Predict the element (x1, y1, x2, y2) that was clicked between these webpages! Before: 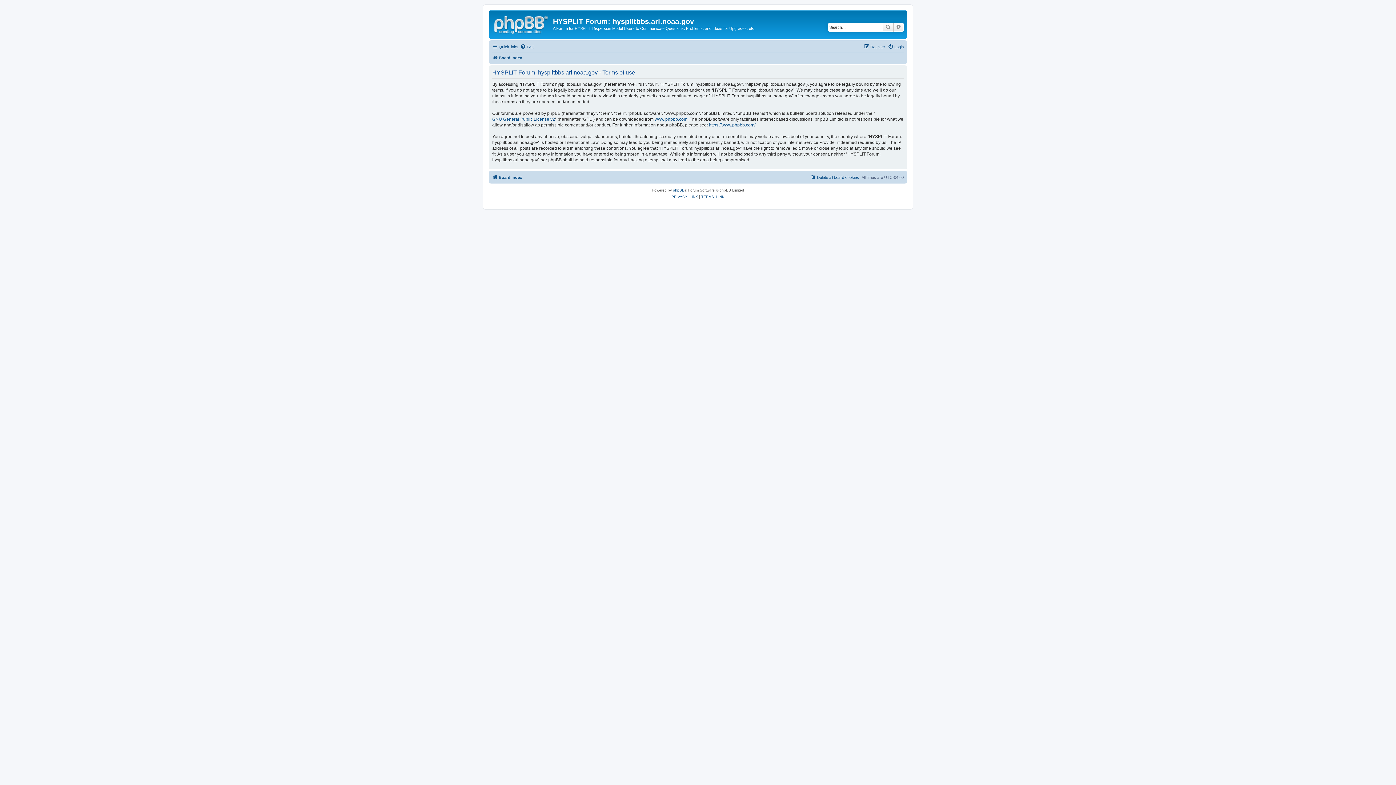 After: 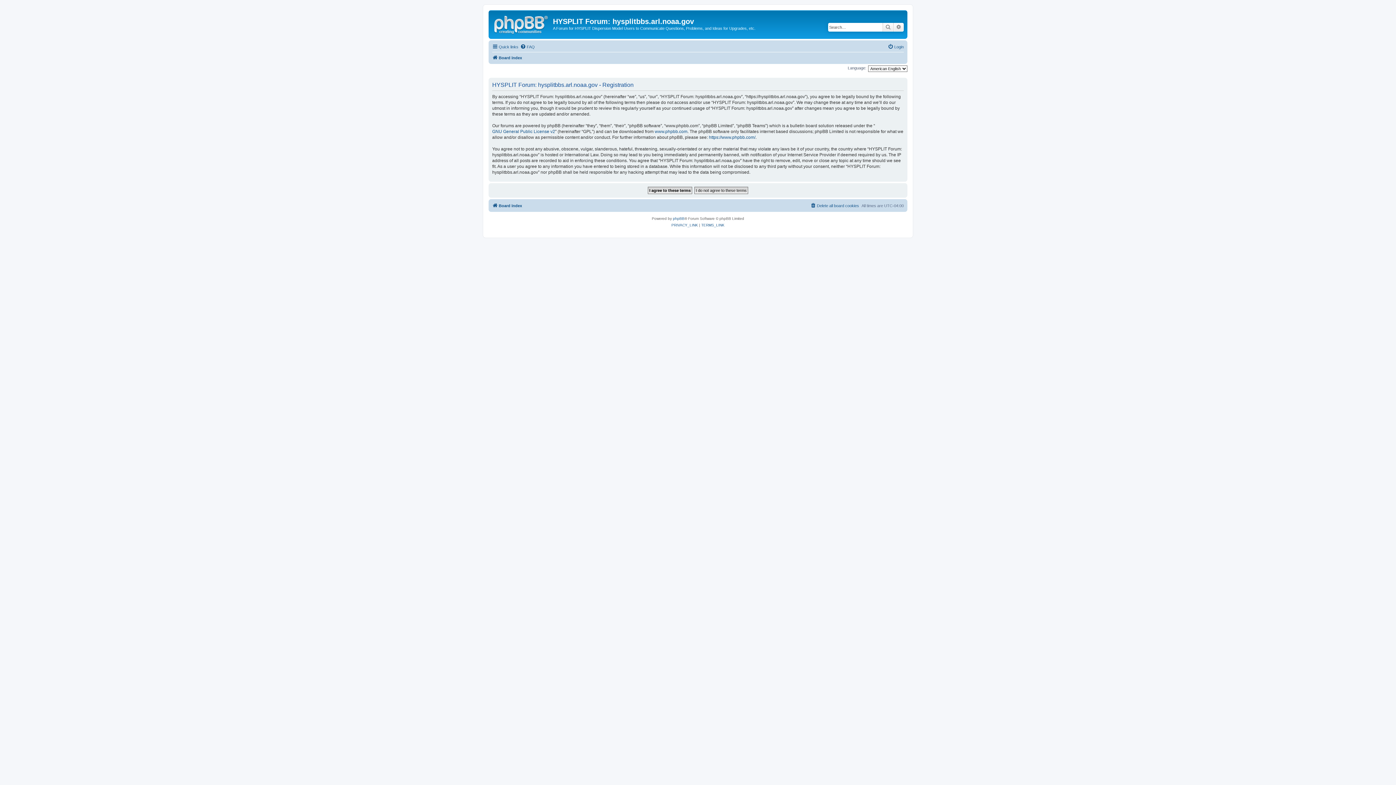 Action: bbox: (864, 42, 885, 51) label: Register